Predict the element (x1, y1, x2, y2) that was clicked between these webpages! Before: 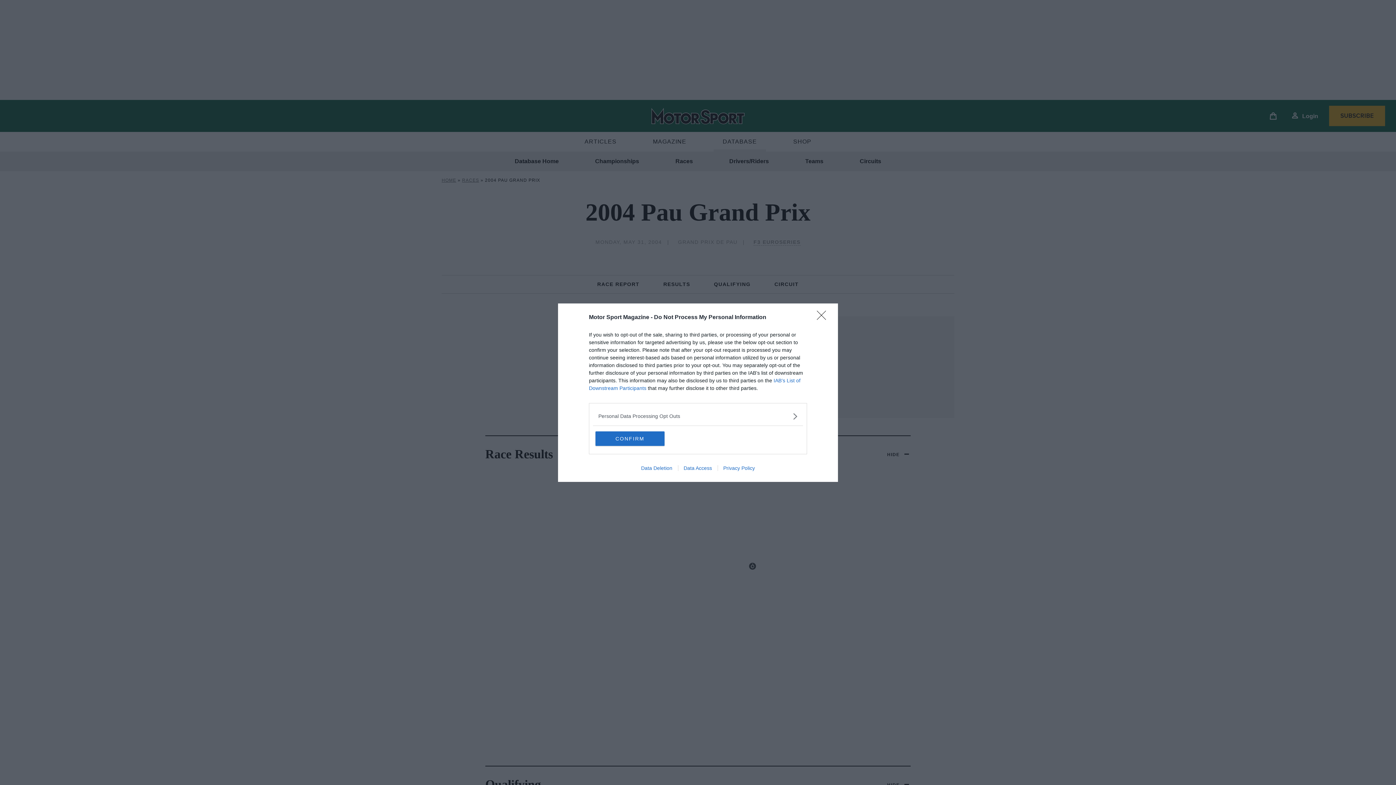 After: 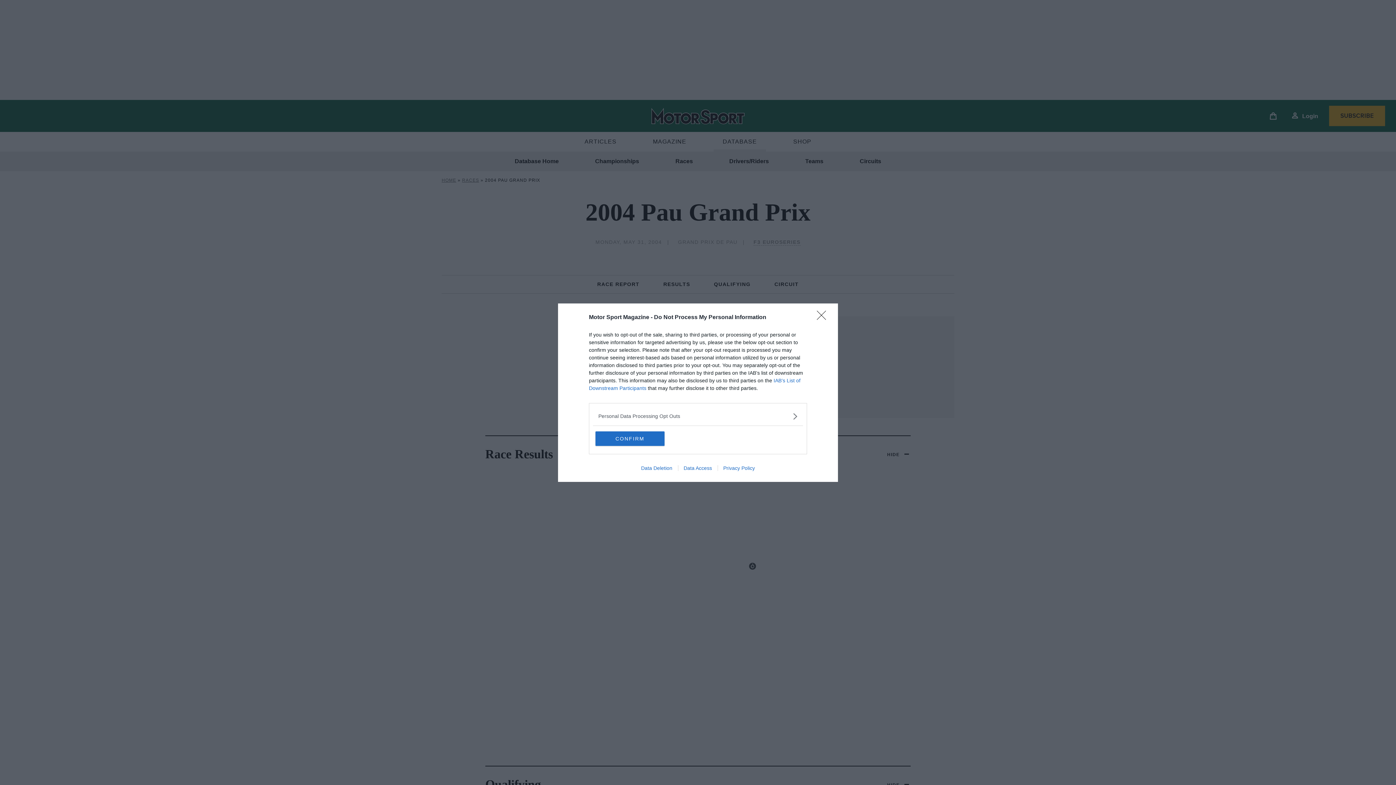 Action: bbox: (717, 465, 760, 471) label: Privacy Policy